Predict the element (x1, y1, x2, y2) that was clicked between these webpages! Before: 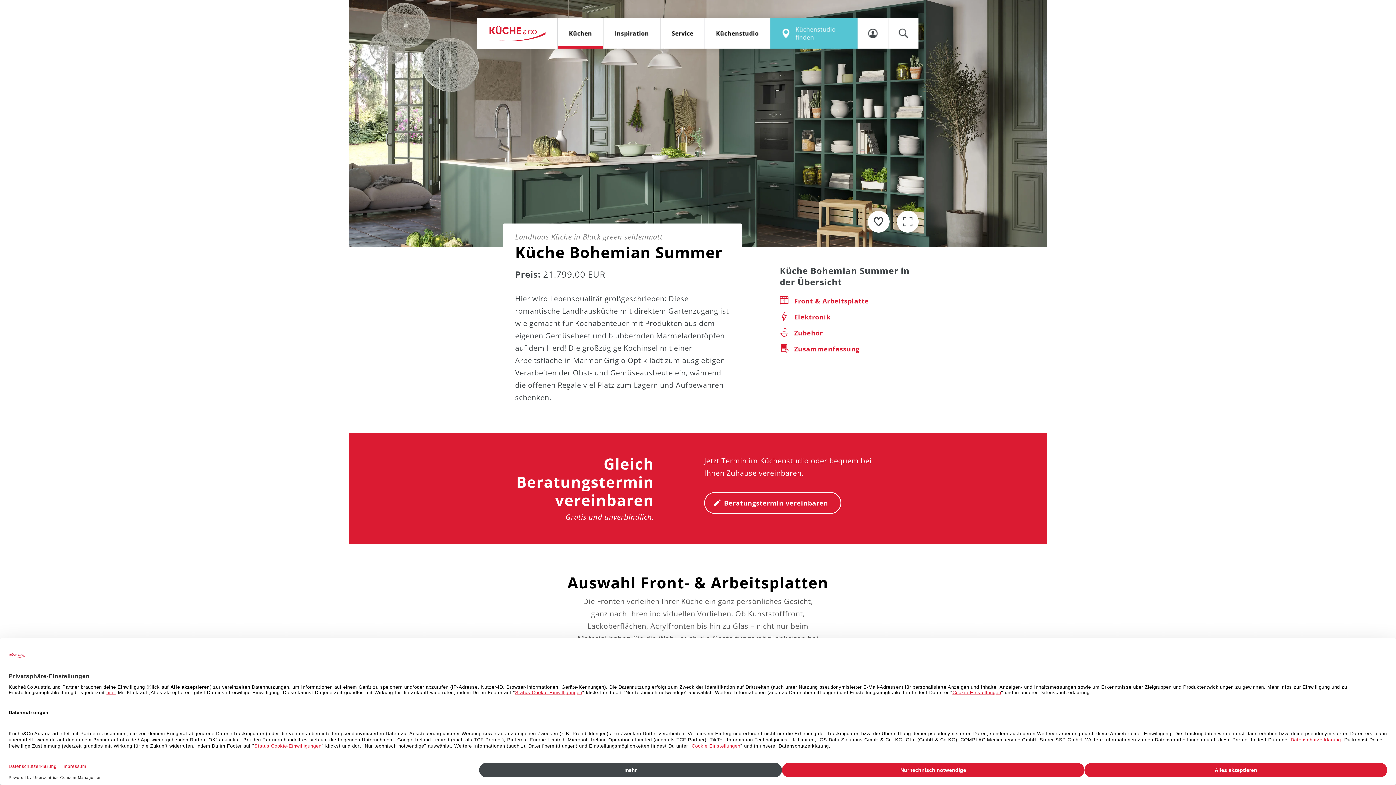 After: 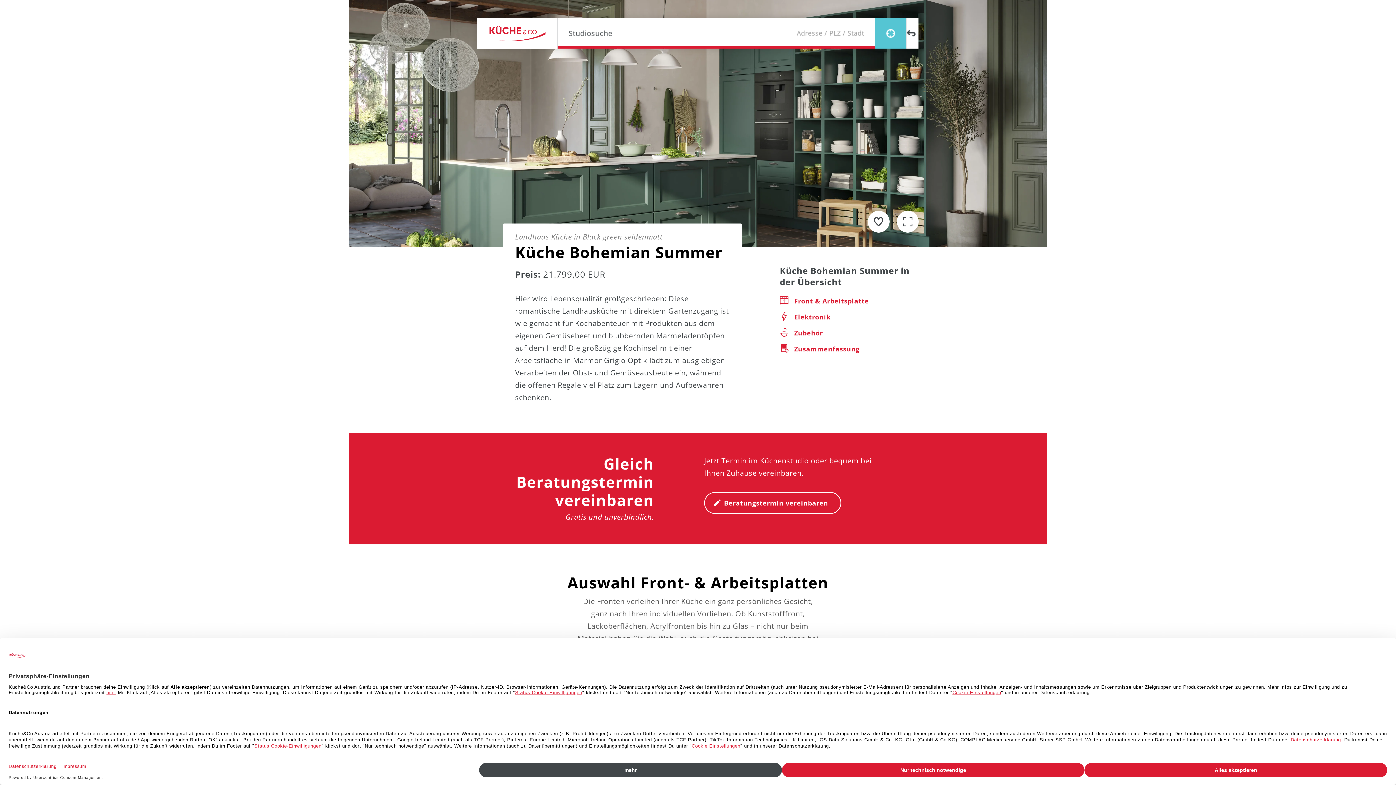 Action: label: find a studio bbox: (770, 18, 857, 48)